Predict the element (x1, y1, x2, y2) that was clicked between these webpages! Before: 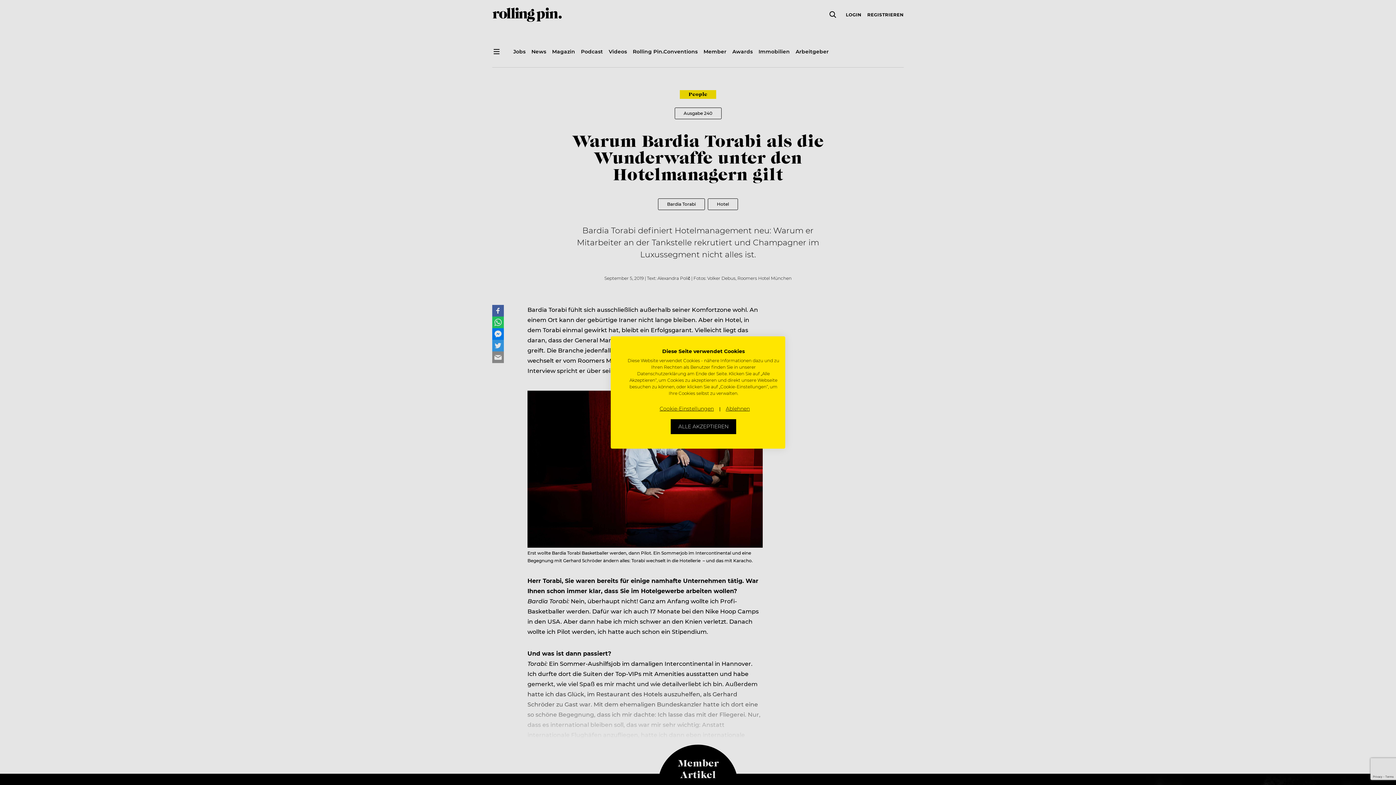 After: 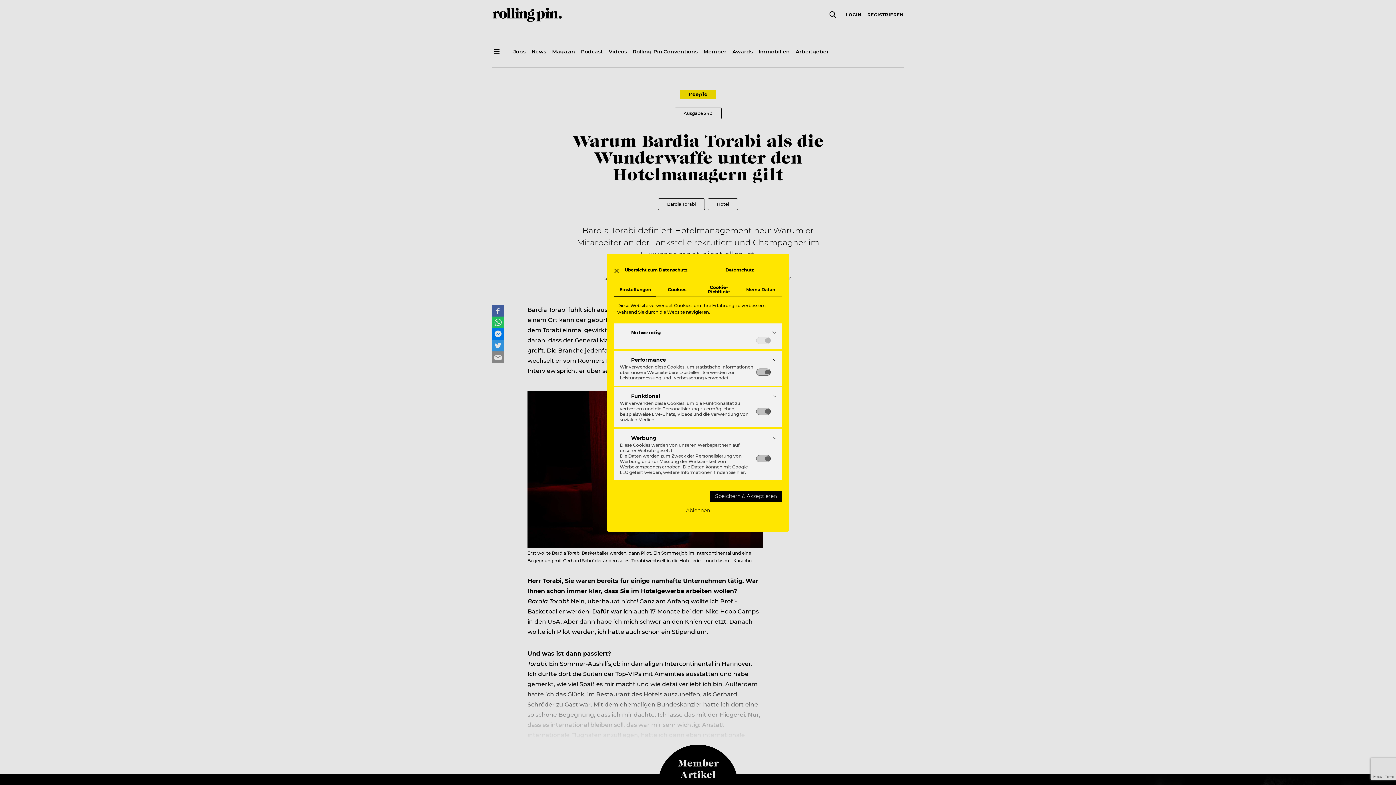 Action: bbox: (654, 403, 719, 414) label: cookie Einstellungen anpassen